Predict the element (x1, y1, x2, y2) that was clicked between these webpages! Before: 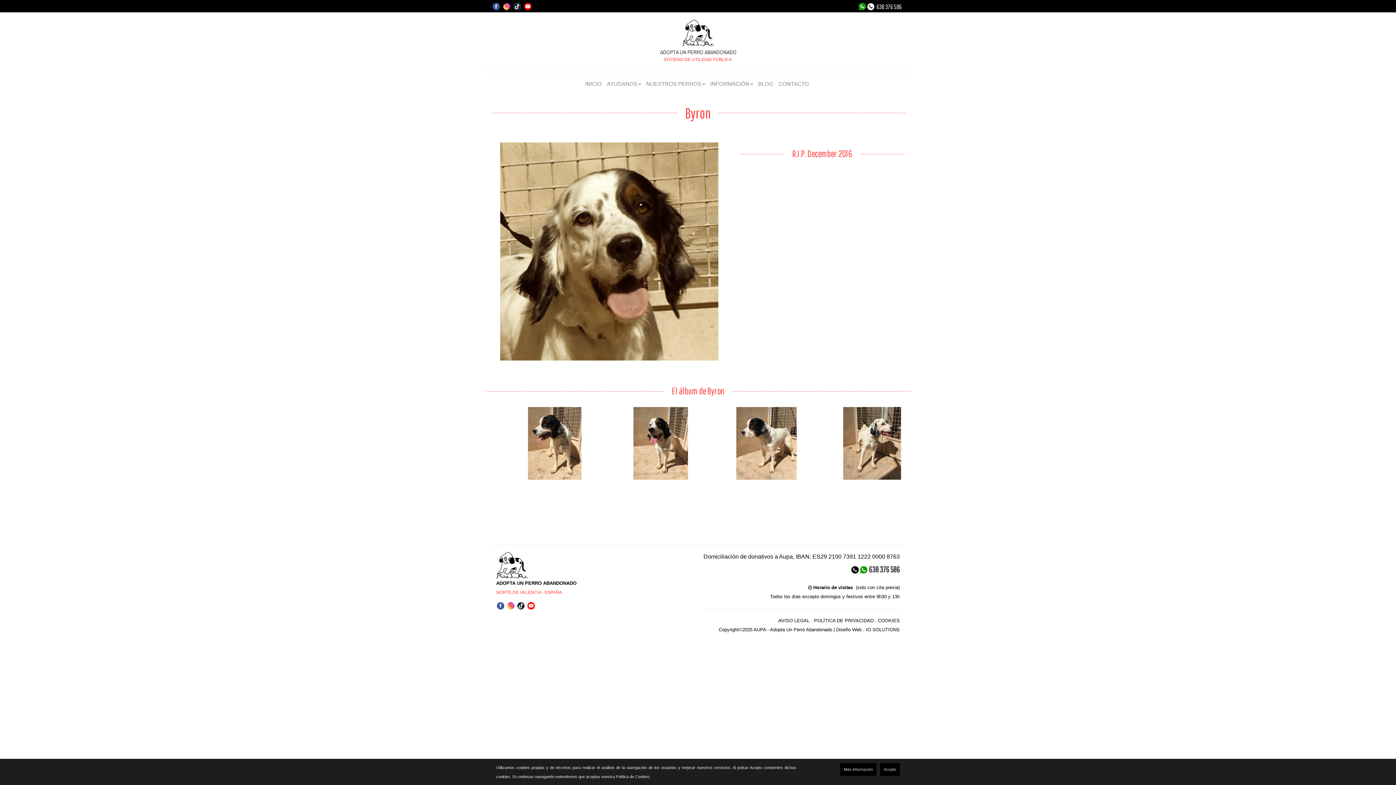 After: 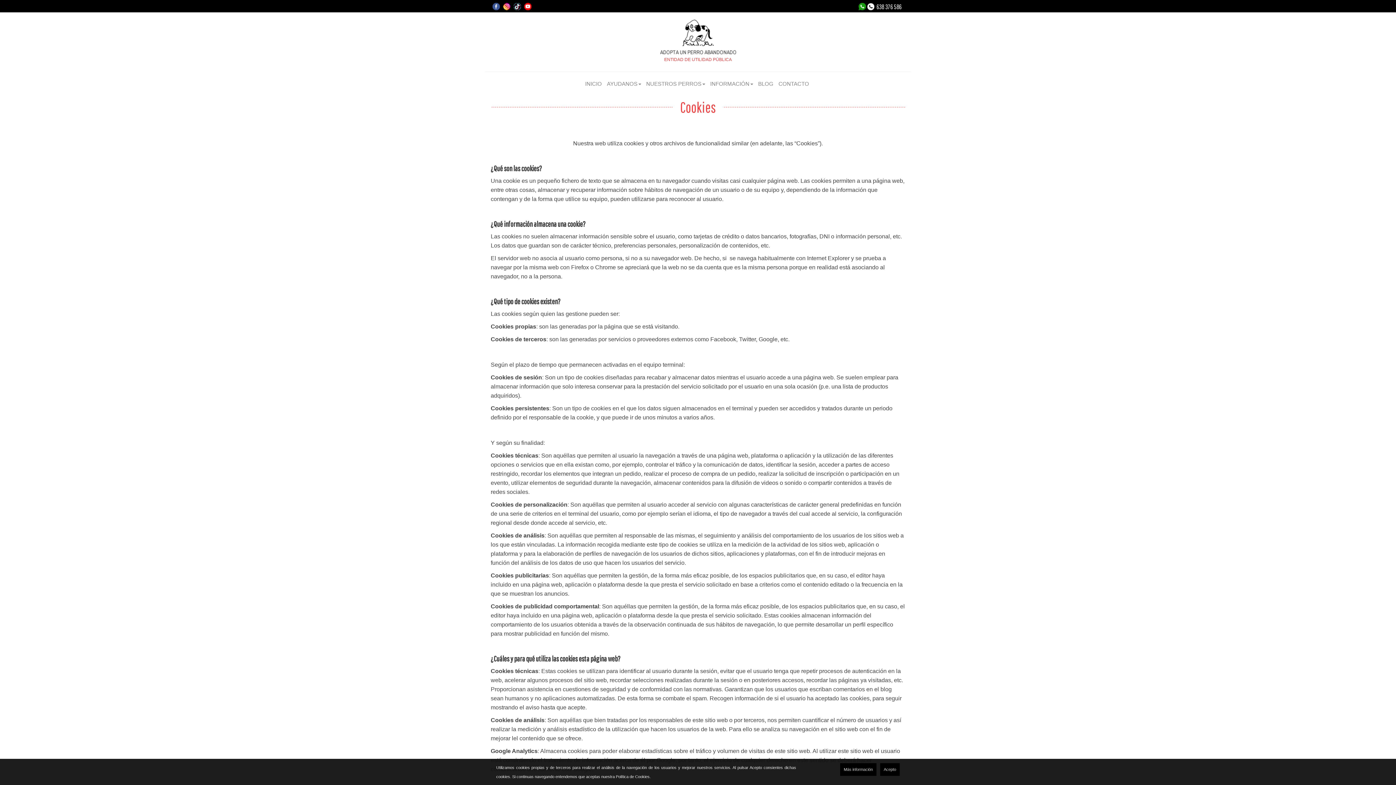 Action: bbox: (878, 618, 900, 623) label: COOKIES